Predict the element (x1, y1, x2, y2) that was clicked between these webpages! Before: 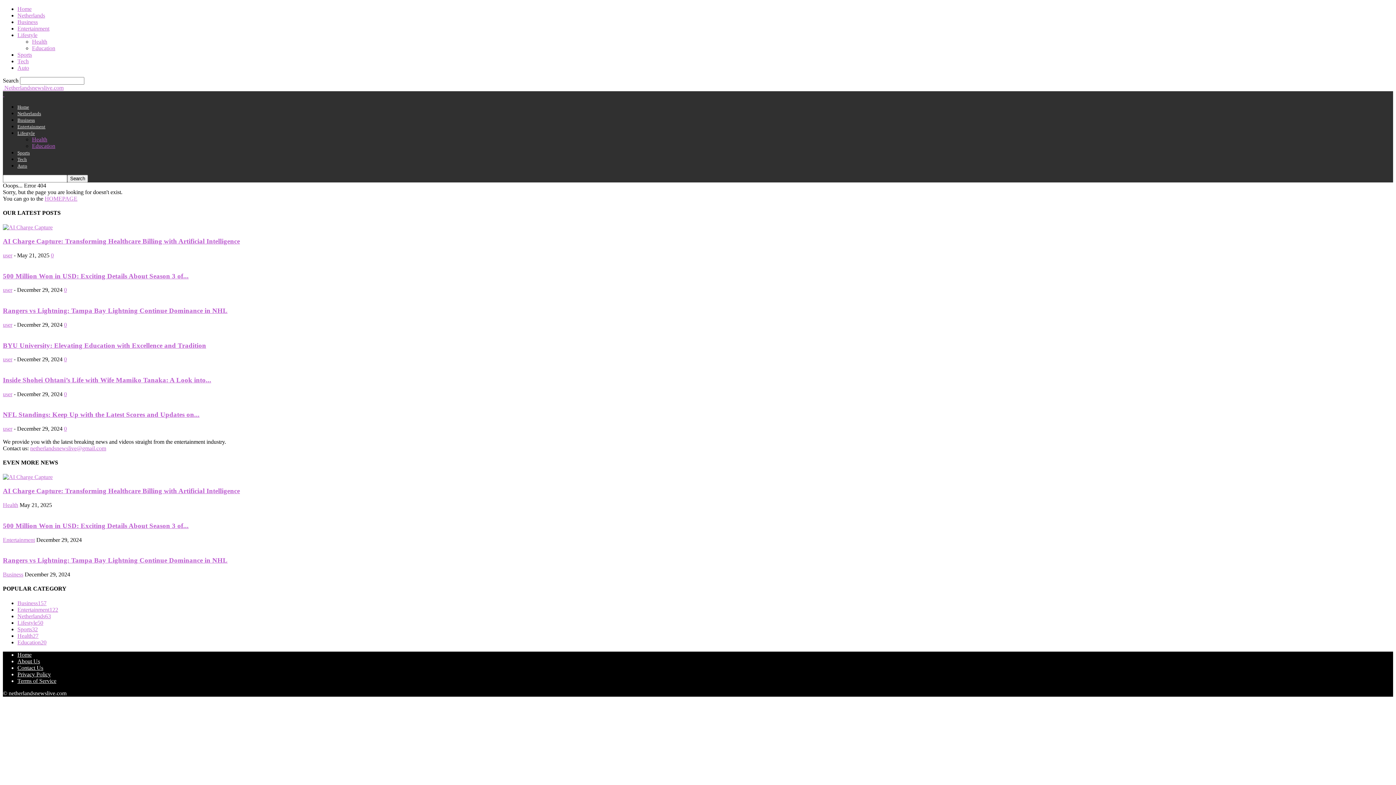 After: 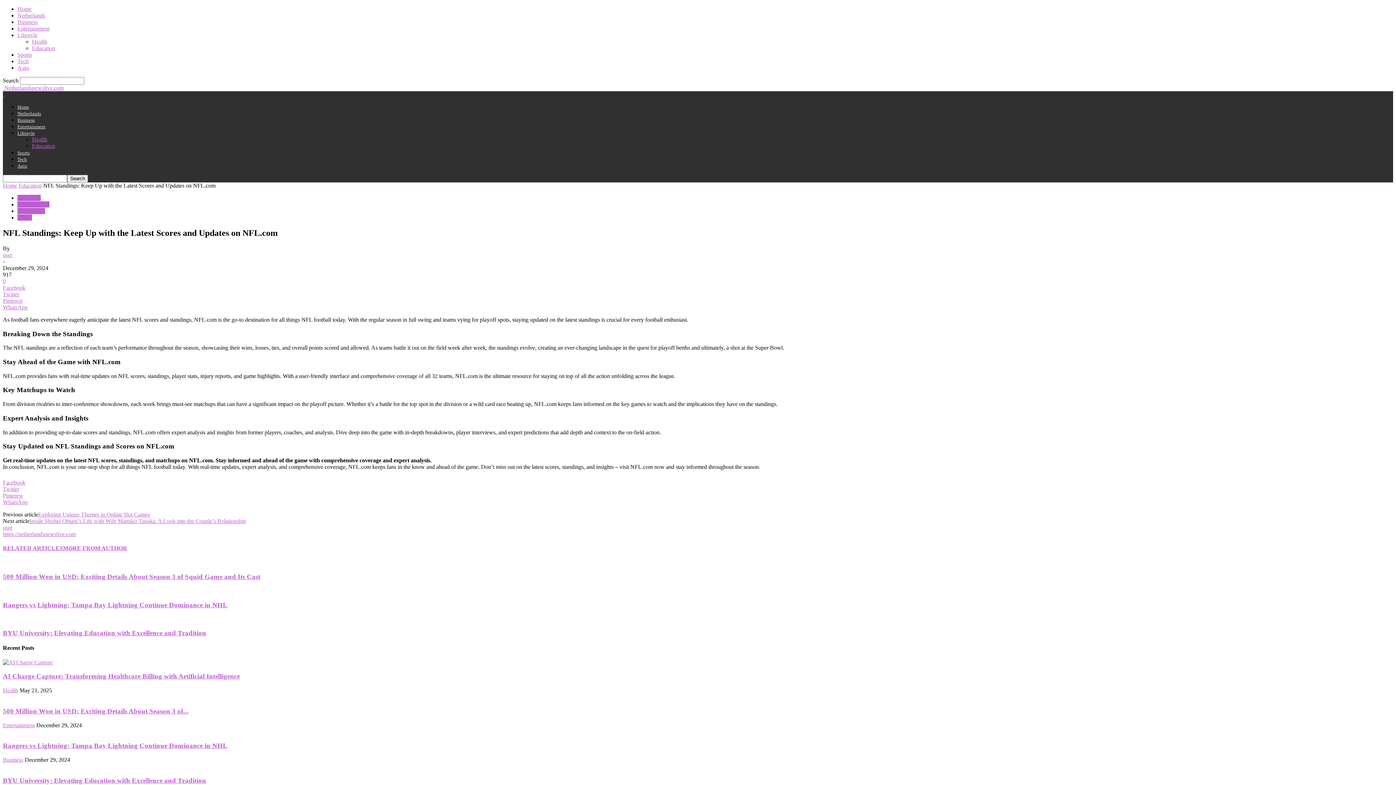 Action: bbox: (2, 411, 199, 418) label: NFL Standings: Keep Up with the Latest Scores and Updates on...